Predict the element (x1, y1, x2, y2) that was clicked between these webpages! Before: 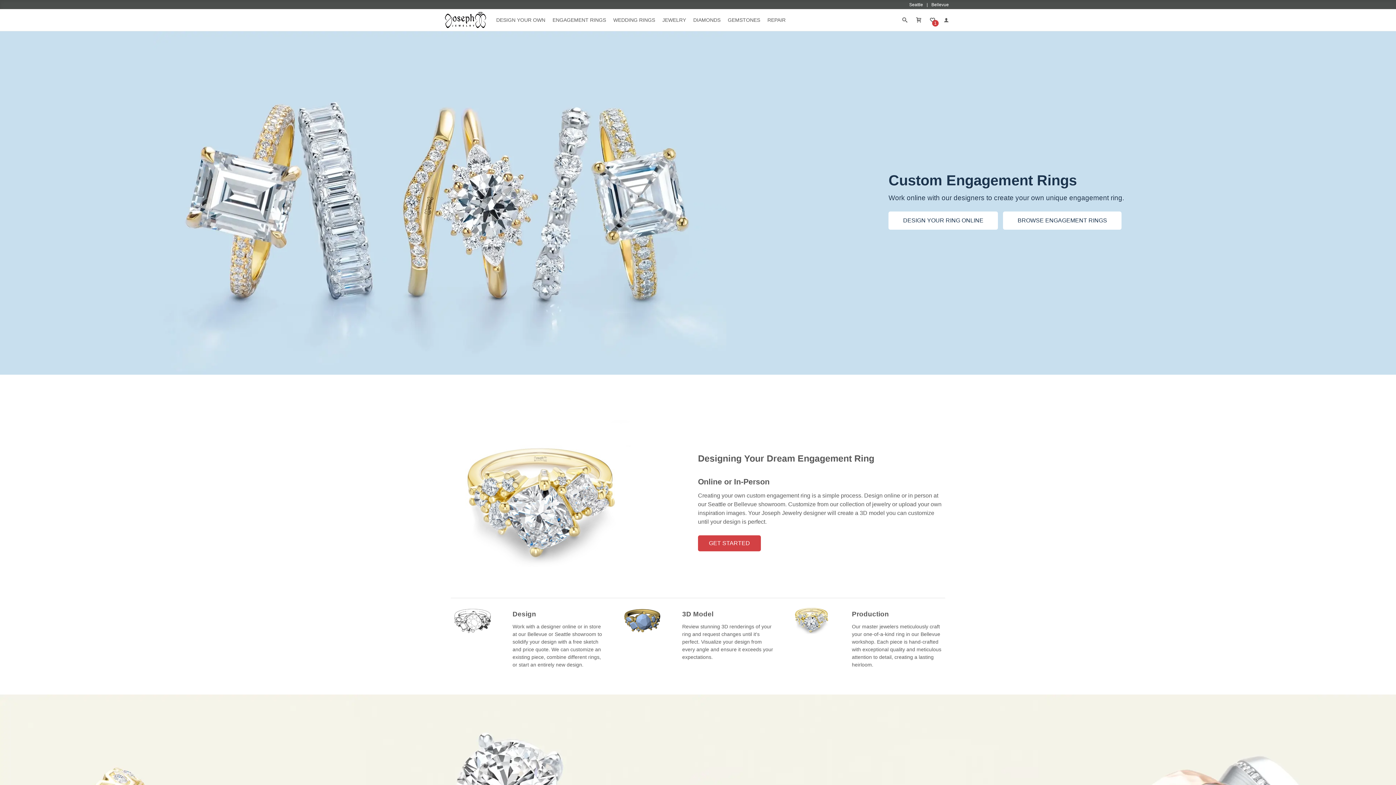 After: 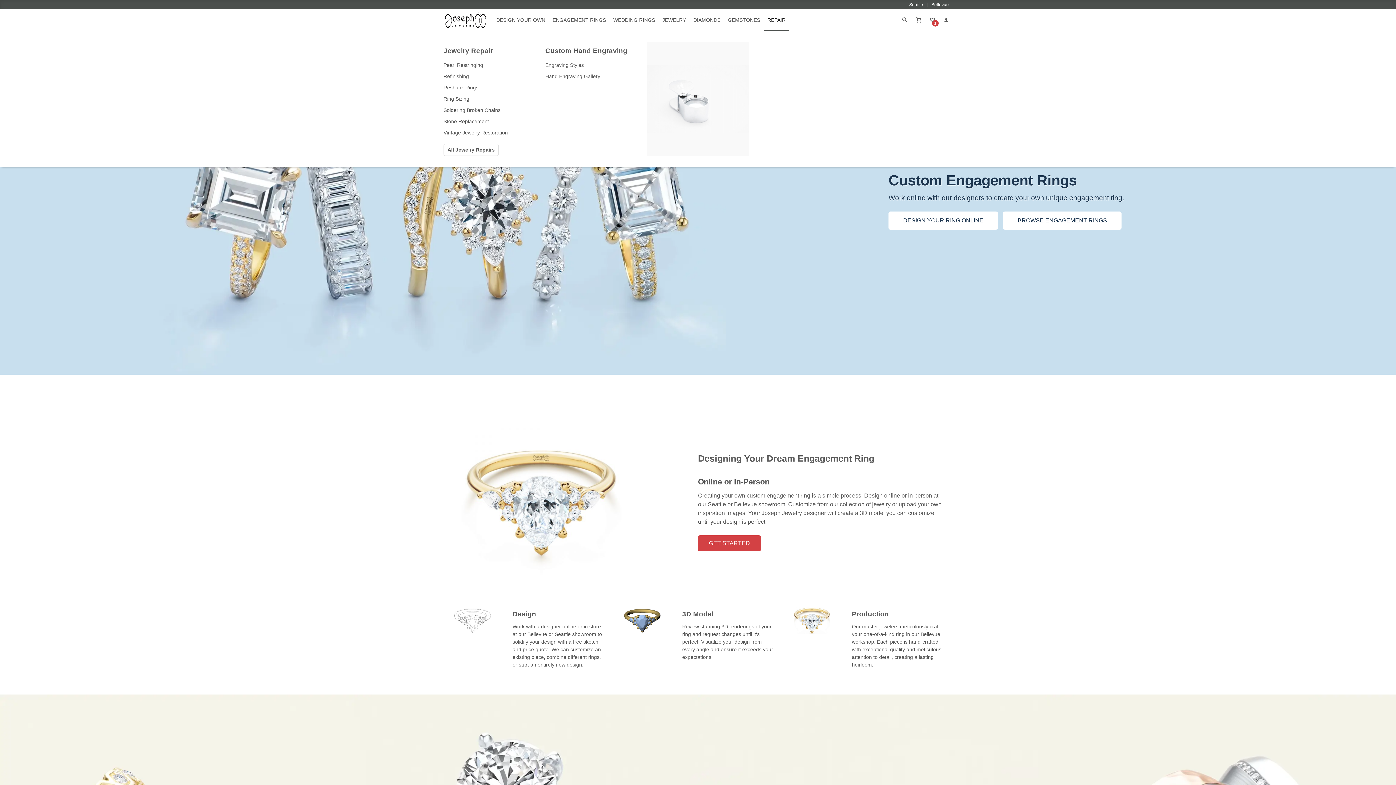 Action: label: REPAIR bbox: (764, 9, 789, 30)